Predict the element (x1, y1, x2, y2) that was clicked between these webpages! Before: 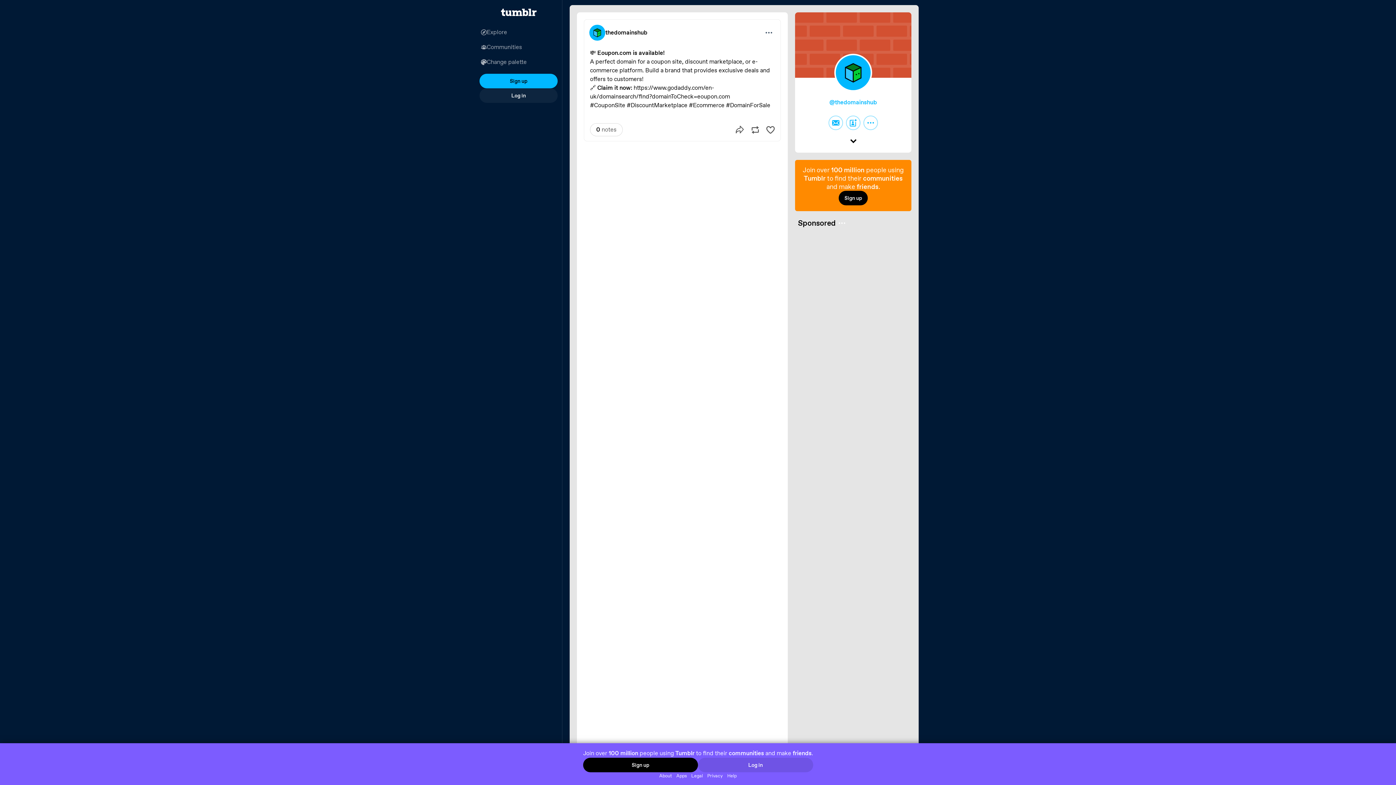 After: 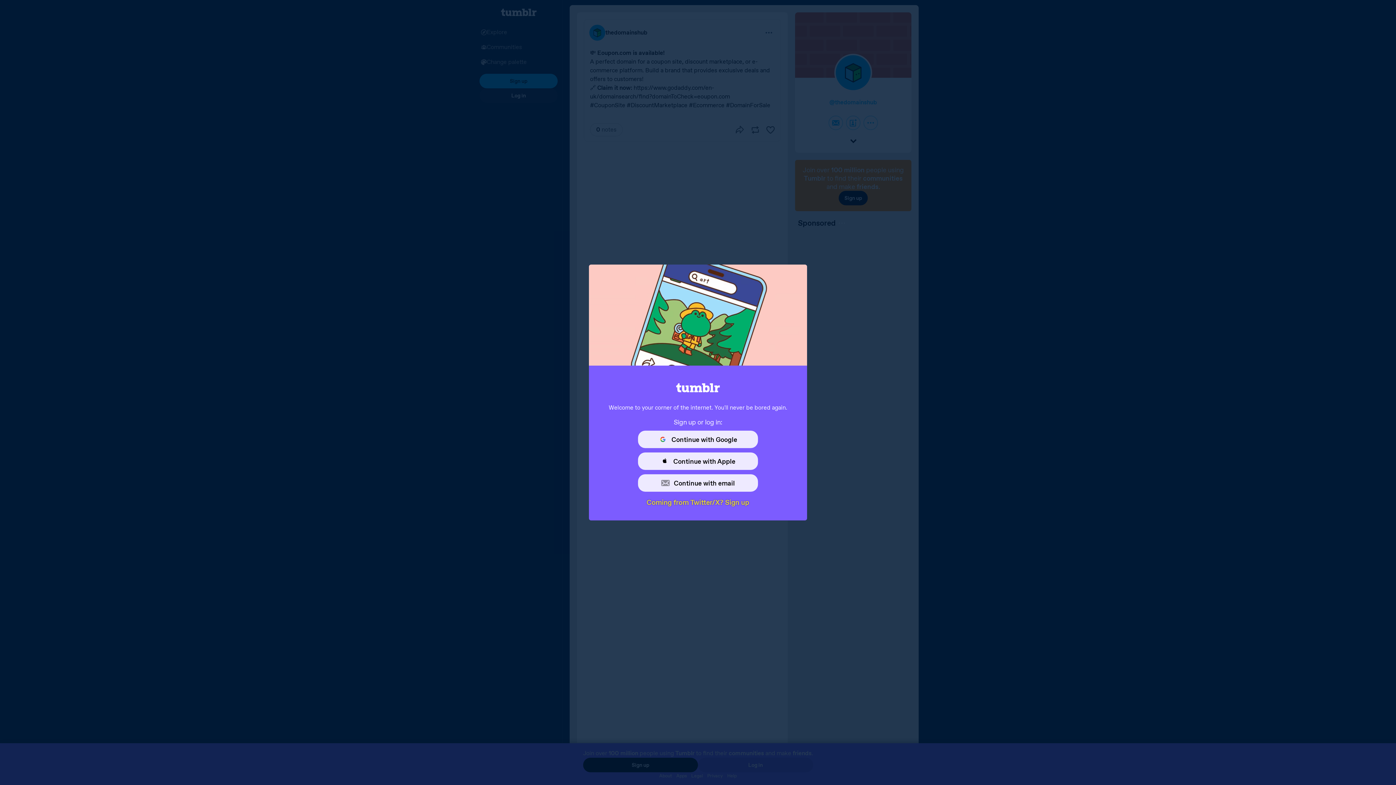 Action: label: Sign up bbox: (838, 190, 868, 205)